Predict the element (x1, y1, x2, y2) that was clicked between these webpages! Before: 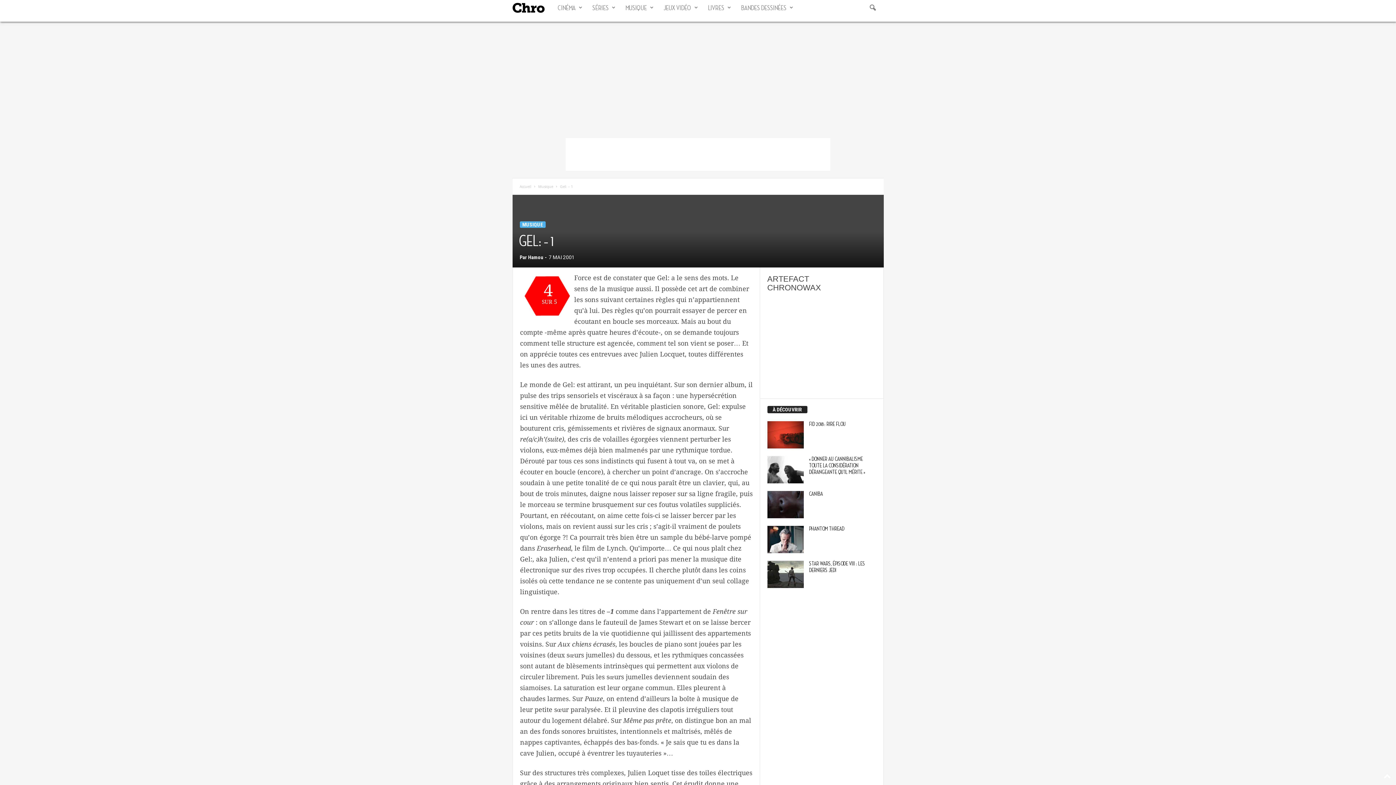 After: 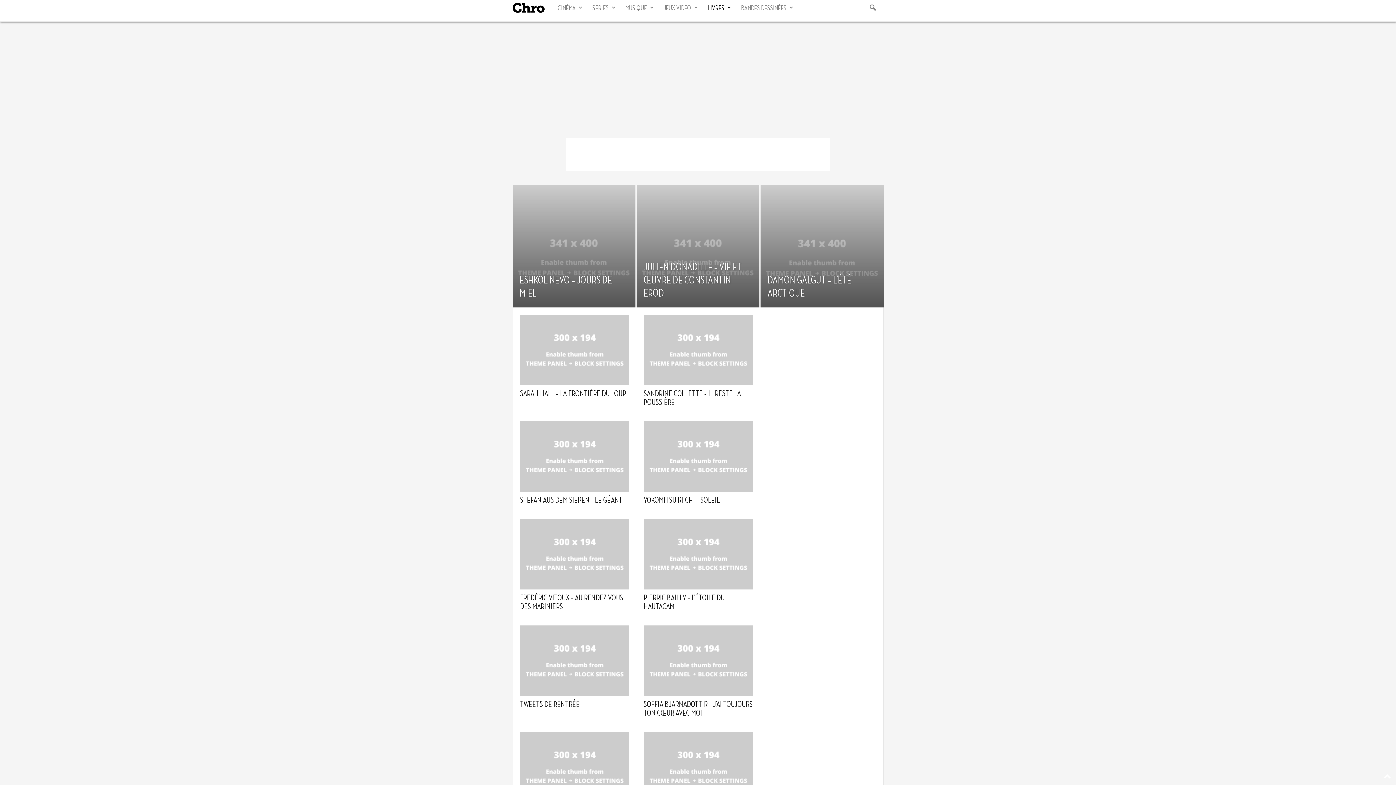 Action: bbox: (702, 0, 735, 16) label: LIVRES